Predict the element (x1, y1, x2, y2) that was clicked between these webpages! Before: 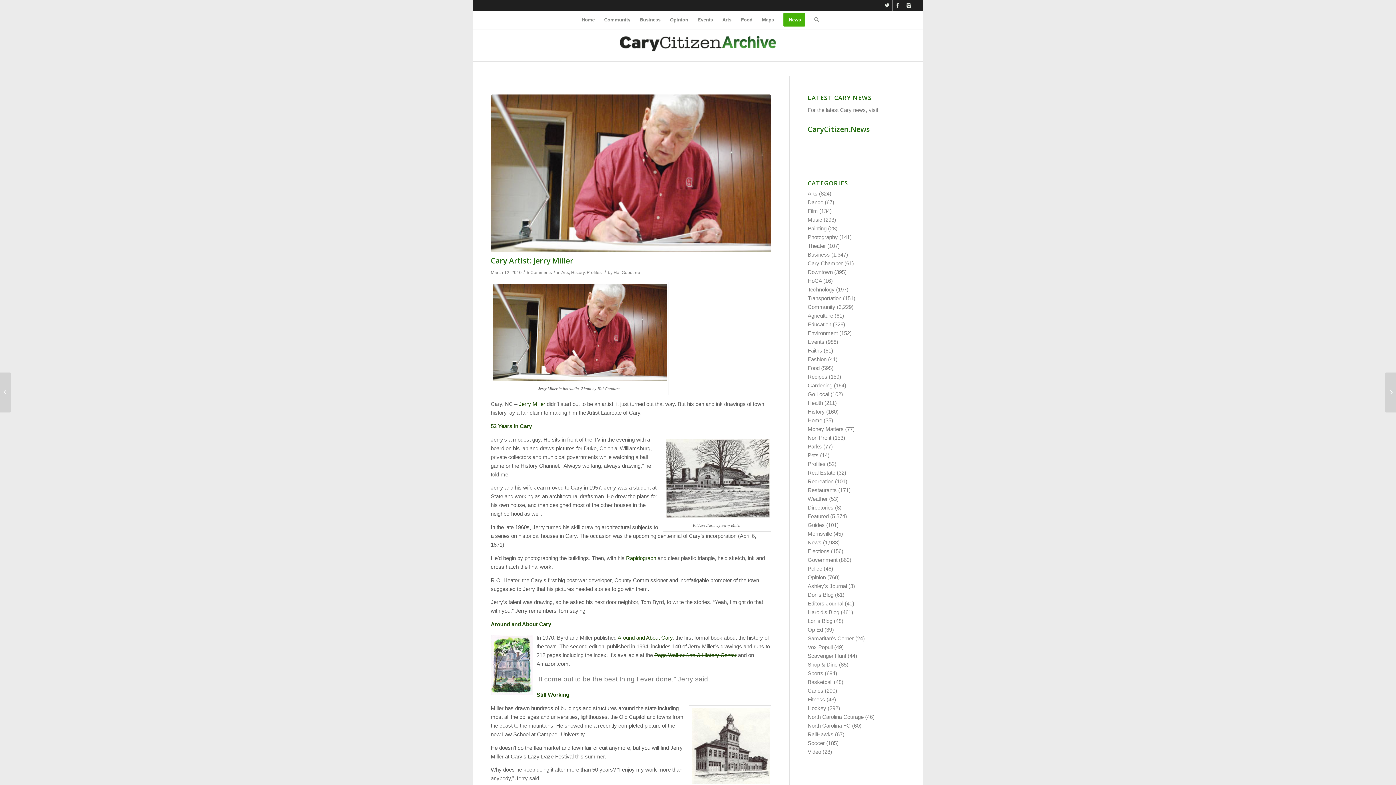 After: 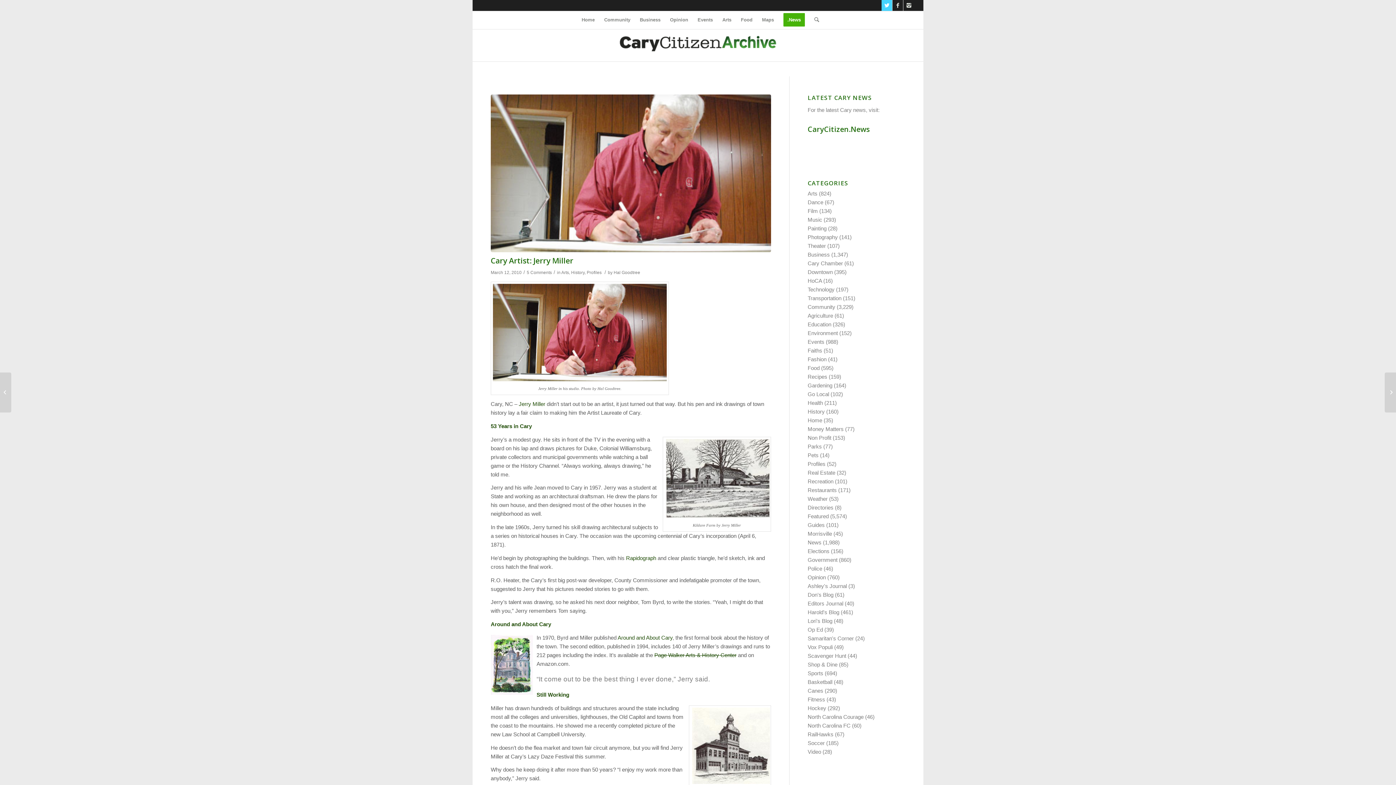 Action: bbox: (881, 0, 892, 10)